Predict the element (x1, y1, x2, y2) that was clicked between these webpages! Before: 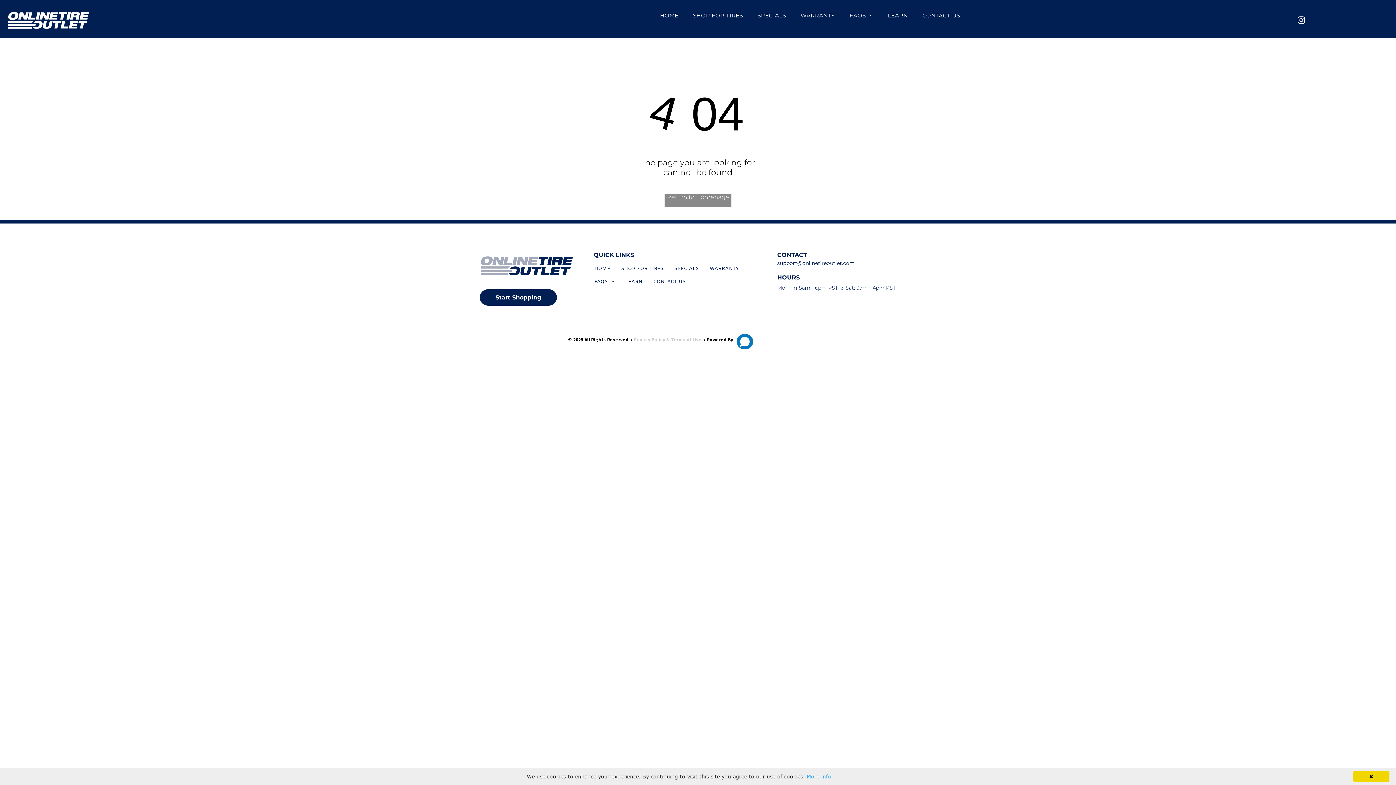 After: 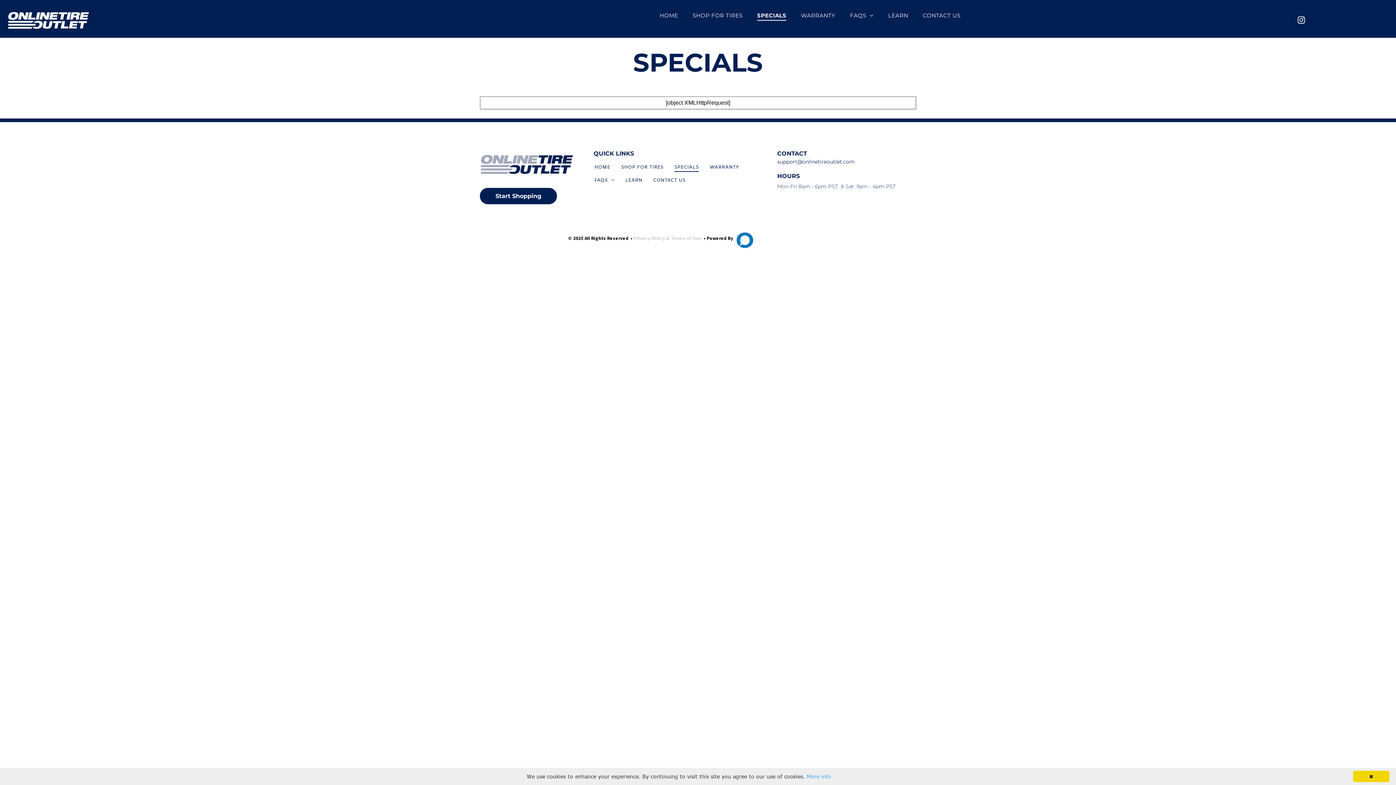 Action: bbox: (750, 10, 793, 20) label: SPECIALS